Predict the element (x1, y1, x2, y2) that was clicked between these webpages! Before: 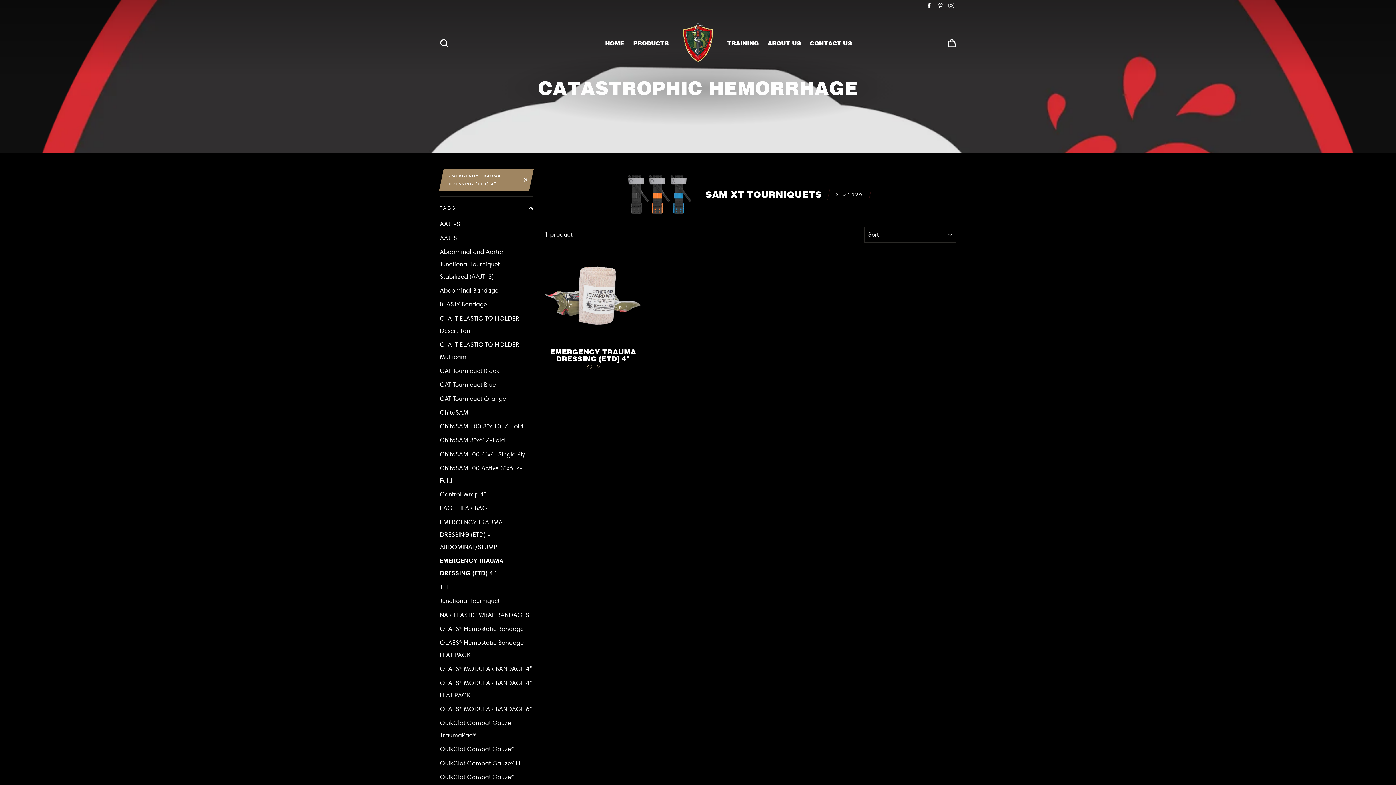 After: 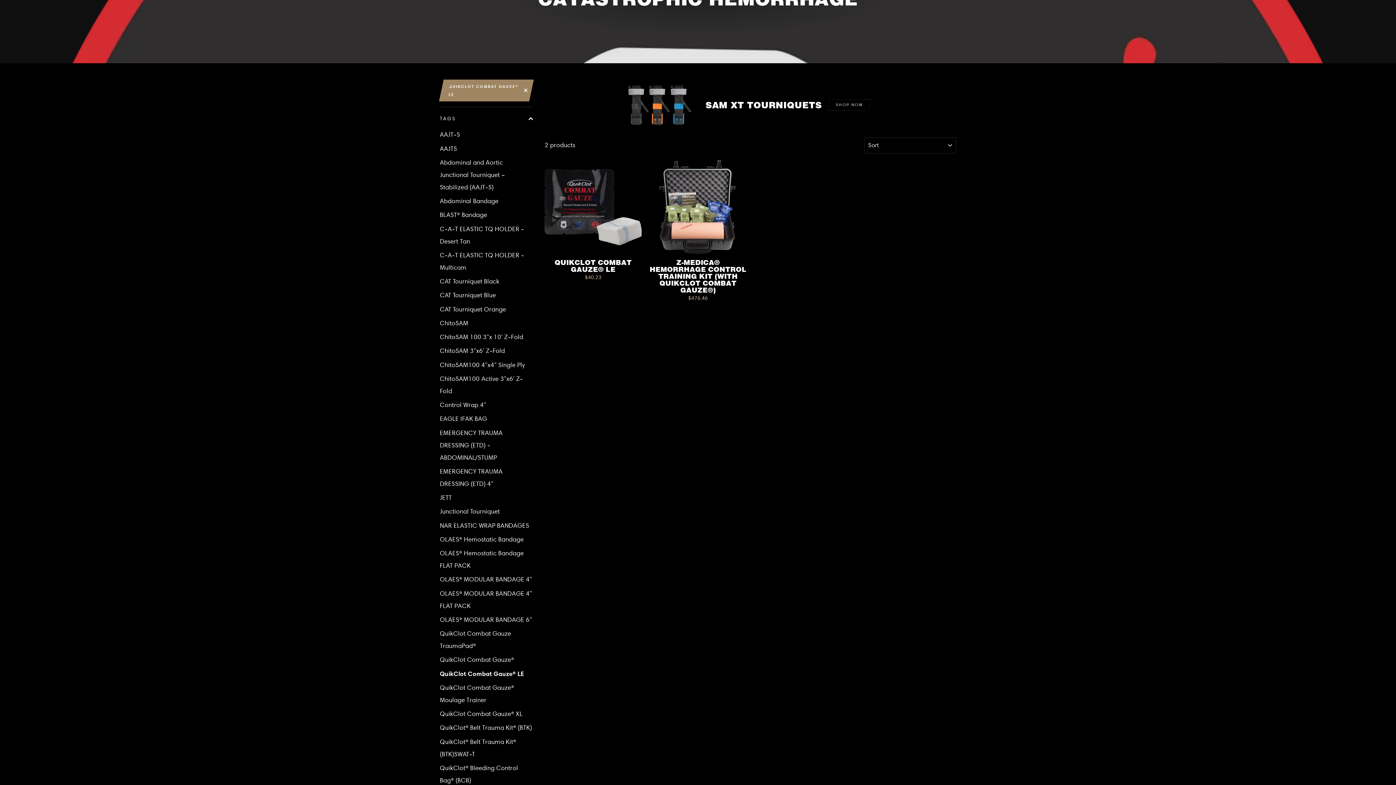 Action: label: QuikClot Combat Gauze® LE bbox: (440, 757, 533, 769)